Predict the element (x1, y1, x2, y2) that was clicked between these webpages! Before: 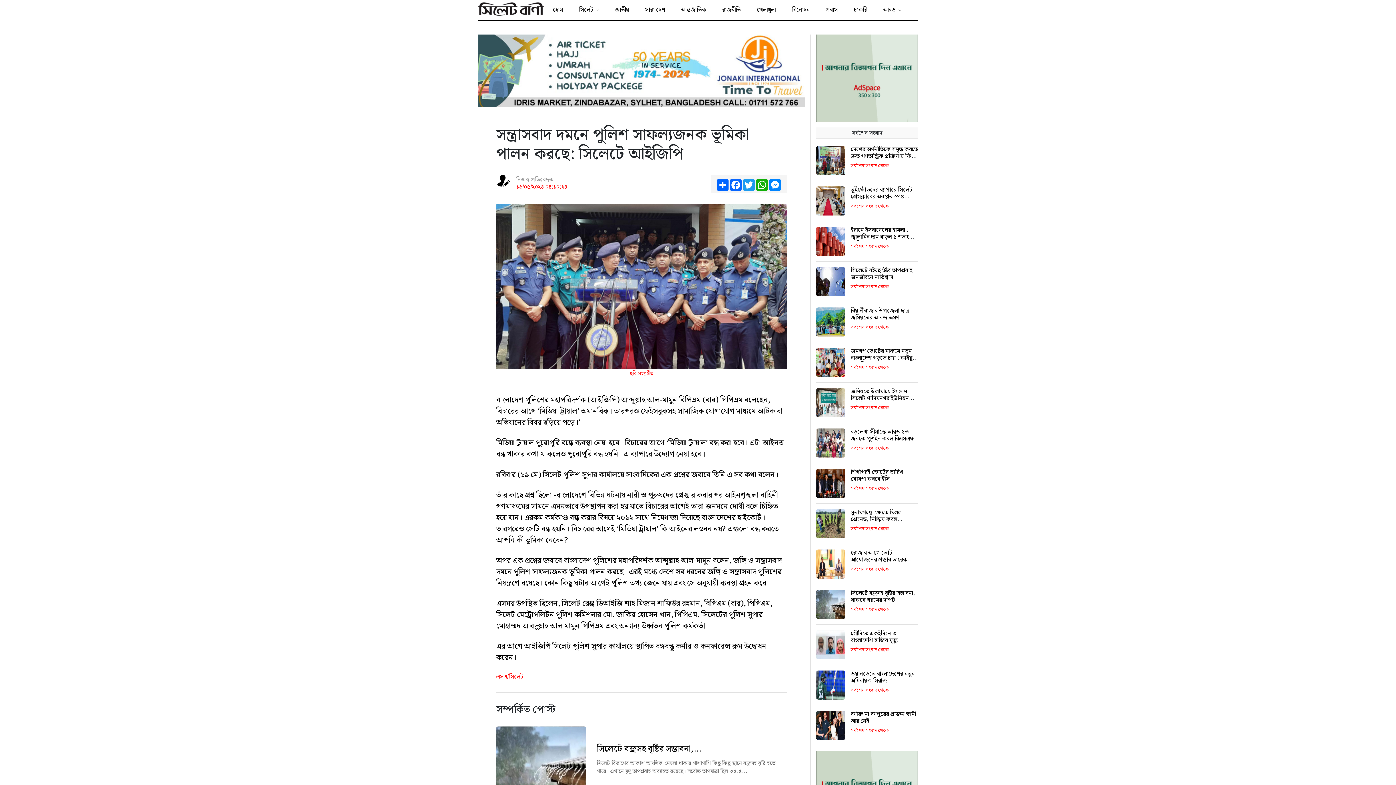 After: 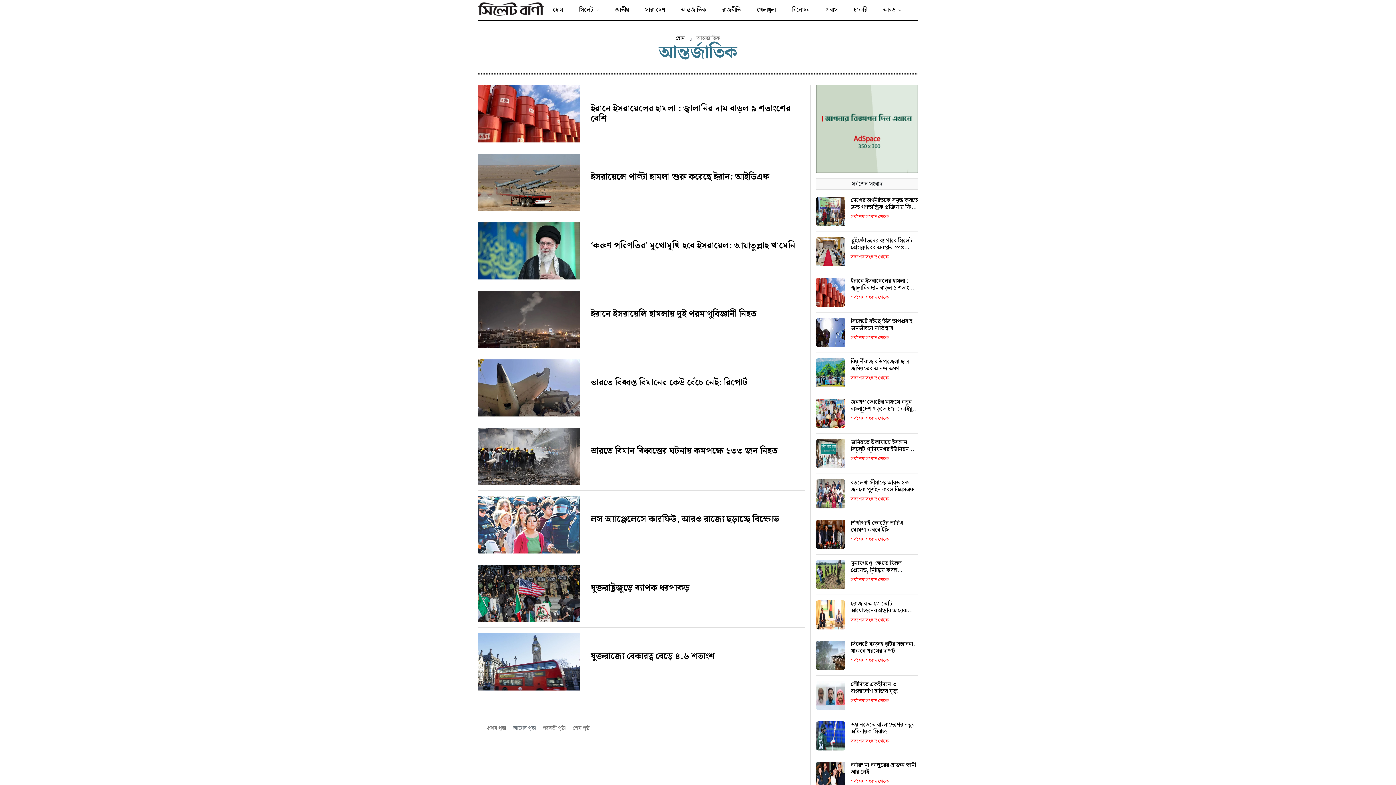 Action: label: আন্তর্জাতিক bbox: (681, 0, 706, 20)